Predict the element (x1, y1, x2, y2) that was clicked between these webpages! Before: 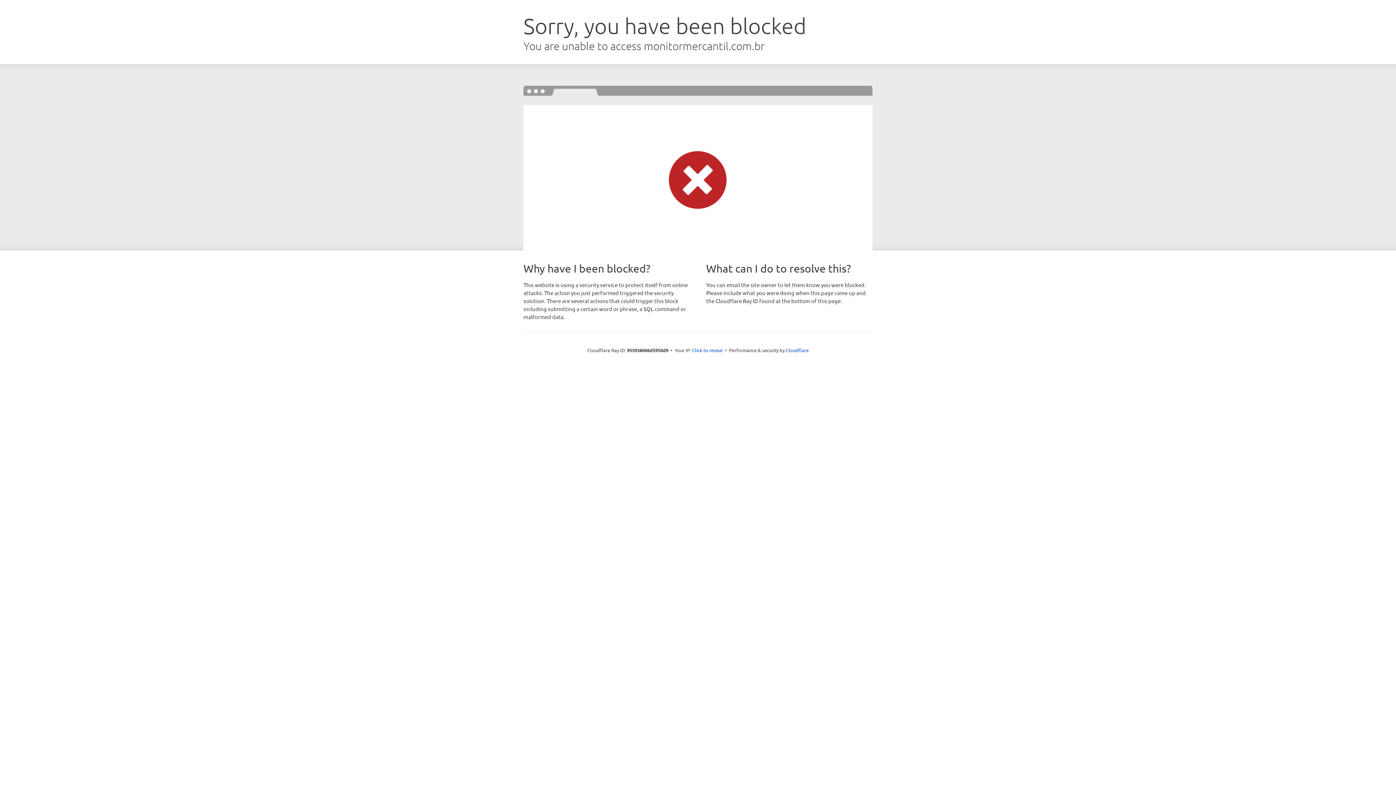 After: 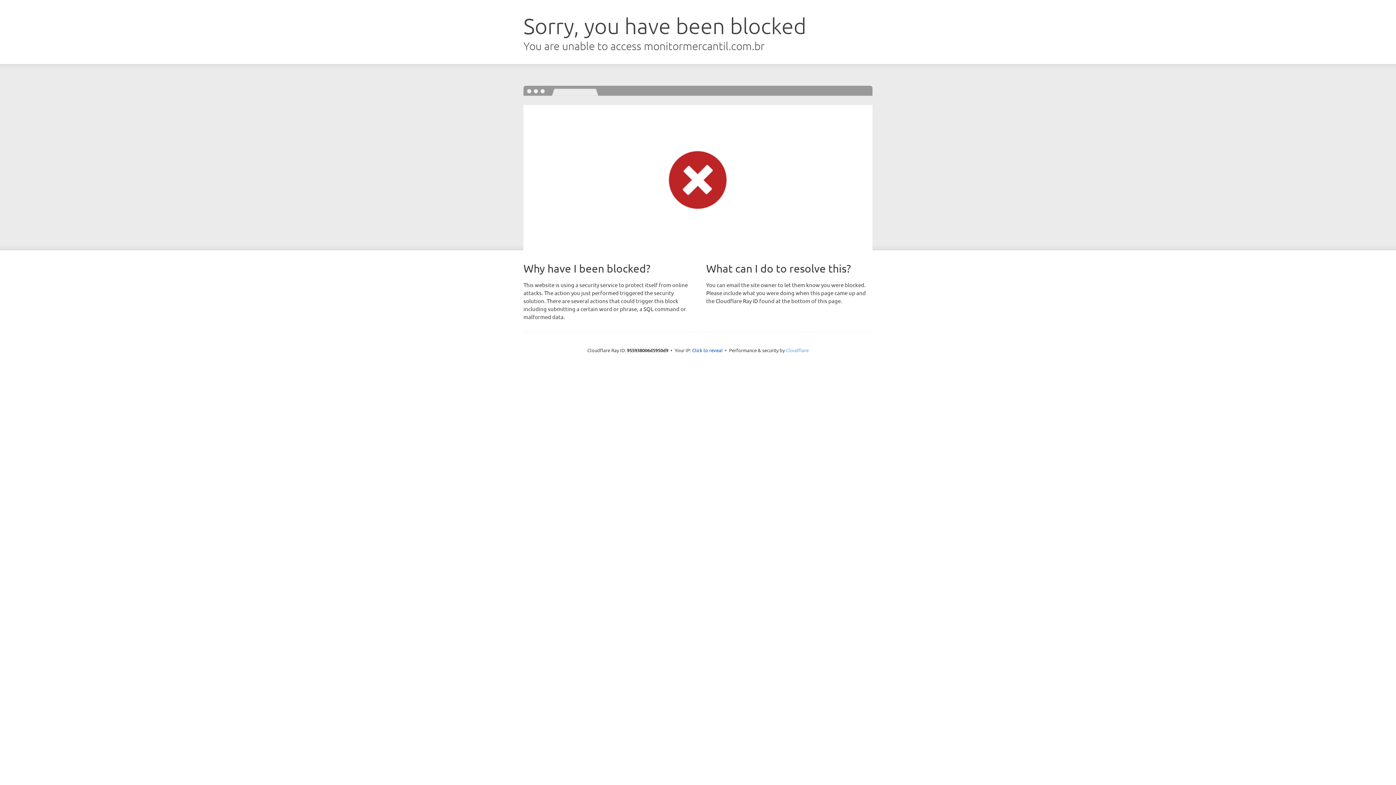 Action: bbox: (786, 347, 808, 353) label: Cloudflare